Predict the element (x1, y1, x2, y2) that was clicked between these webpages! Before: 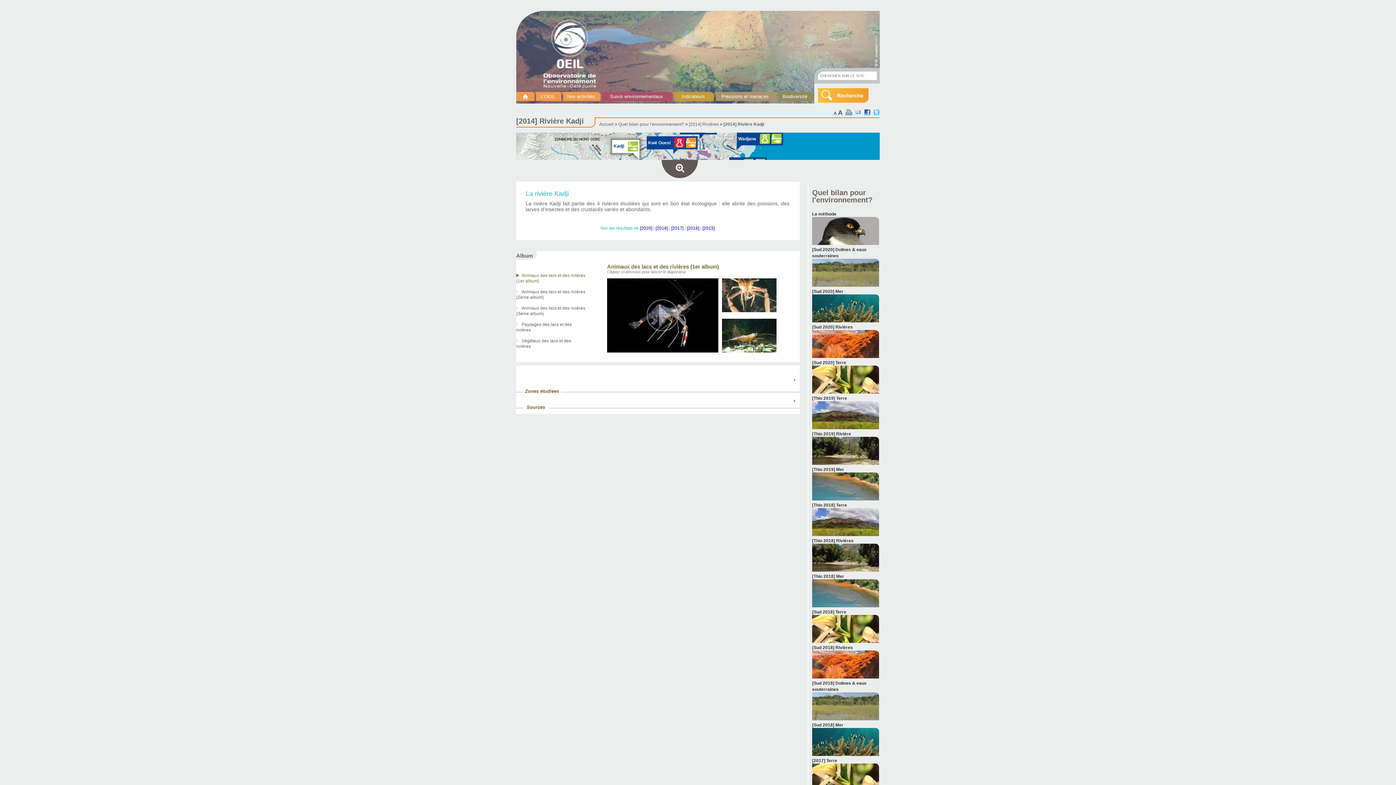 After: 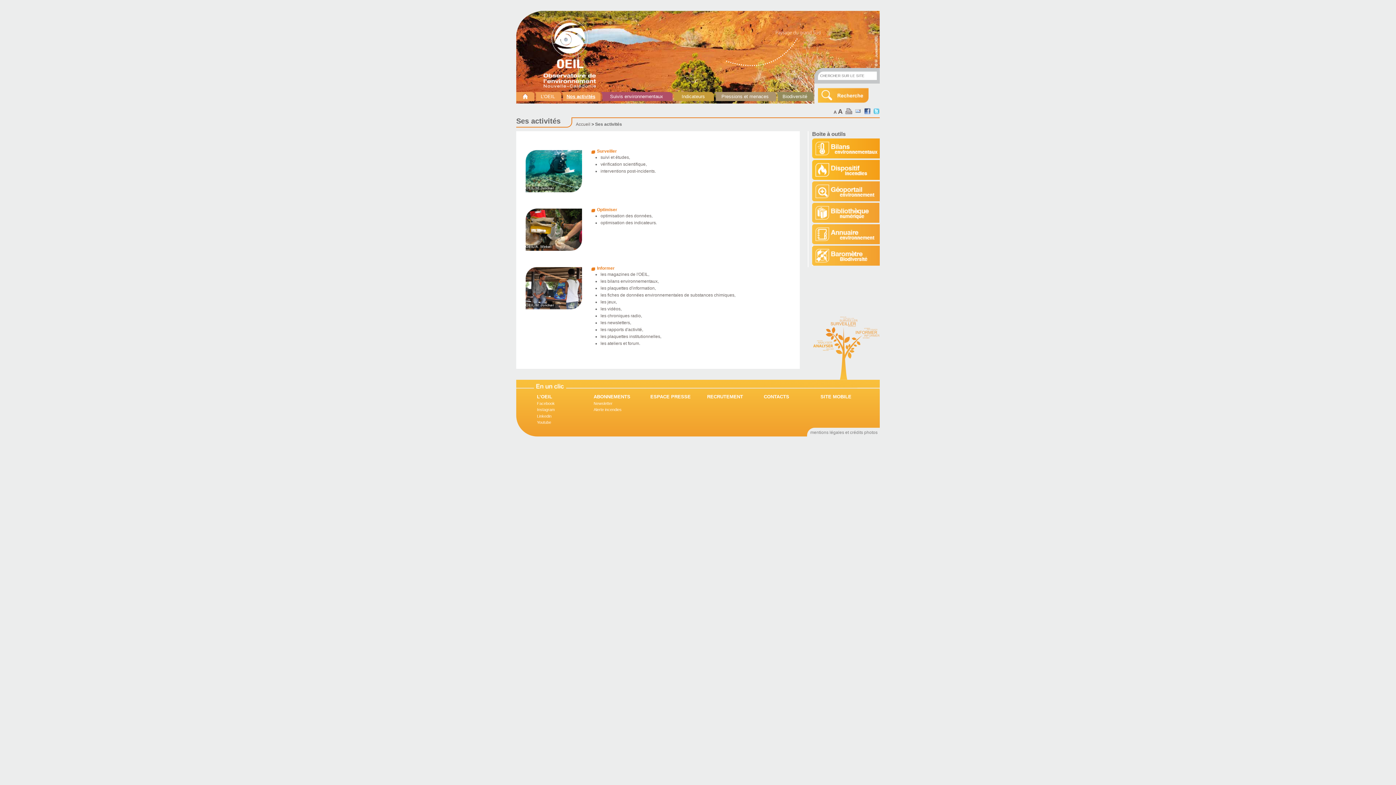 Action: label: Nos activités bbox: (561, 92, 600, 101)